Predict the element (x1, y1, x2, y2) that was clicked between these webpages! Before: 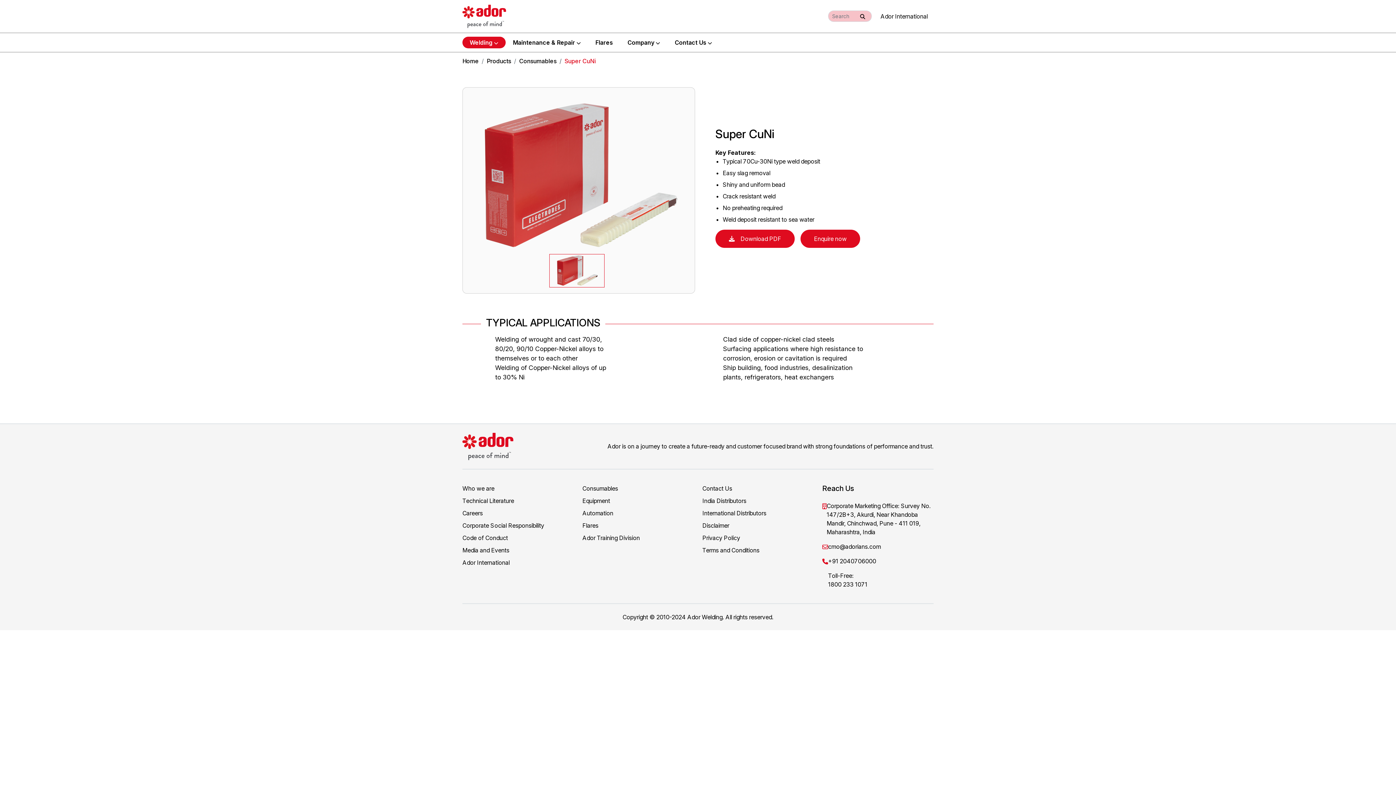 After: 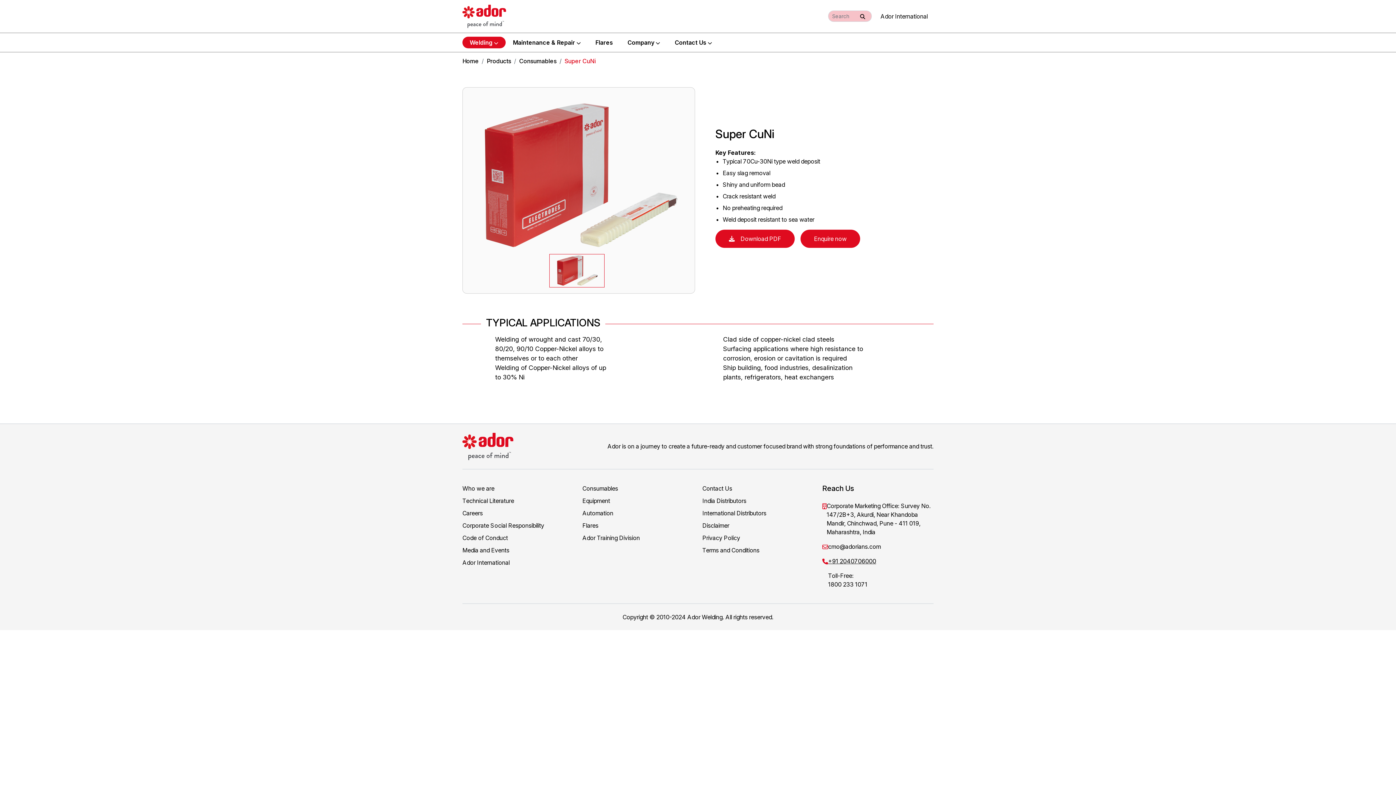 Action: bbox: (828, 556, 876, 565) label: +91 2040706000